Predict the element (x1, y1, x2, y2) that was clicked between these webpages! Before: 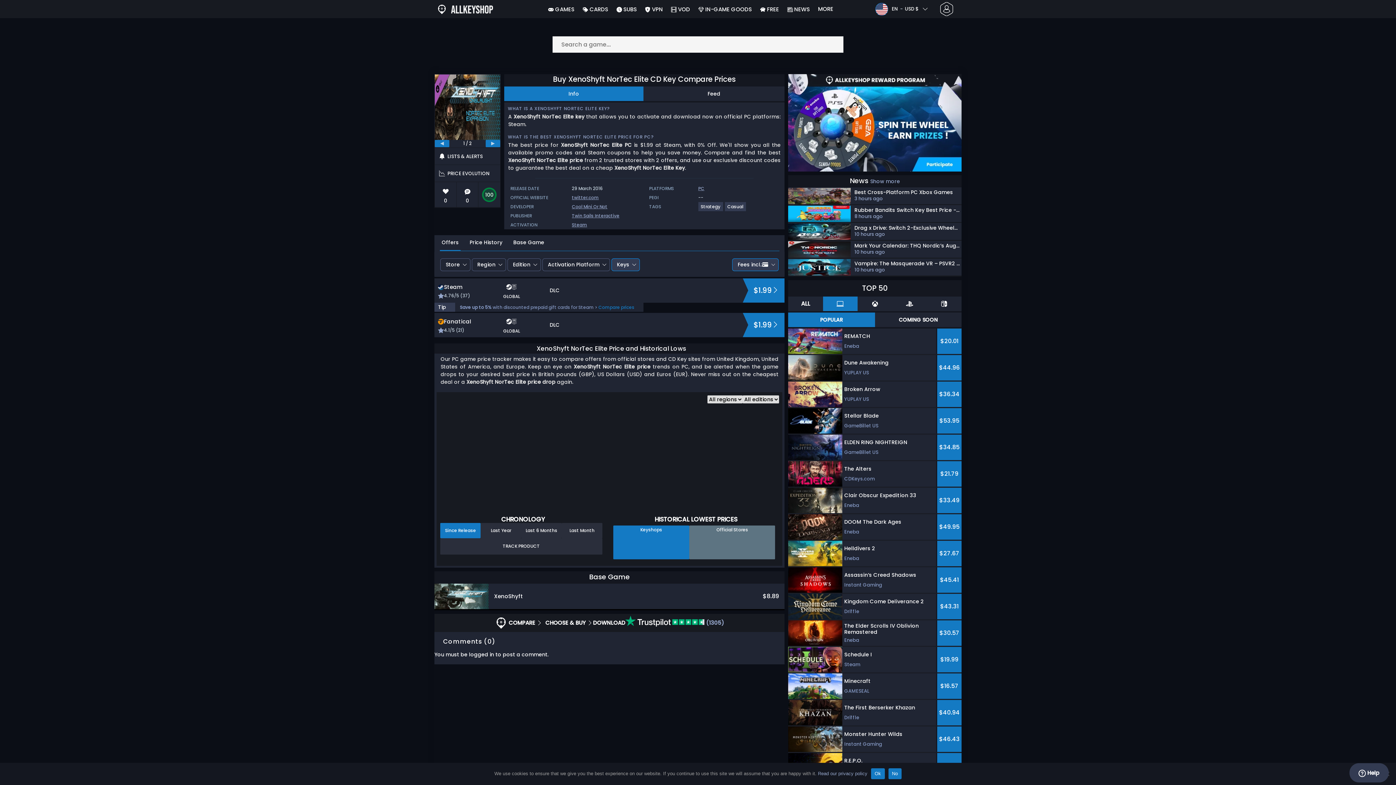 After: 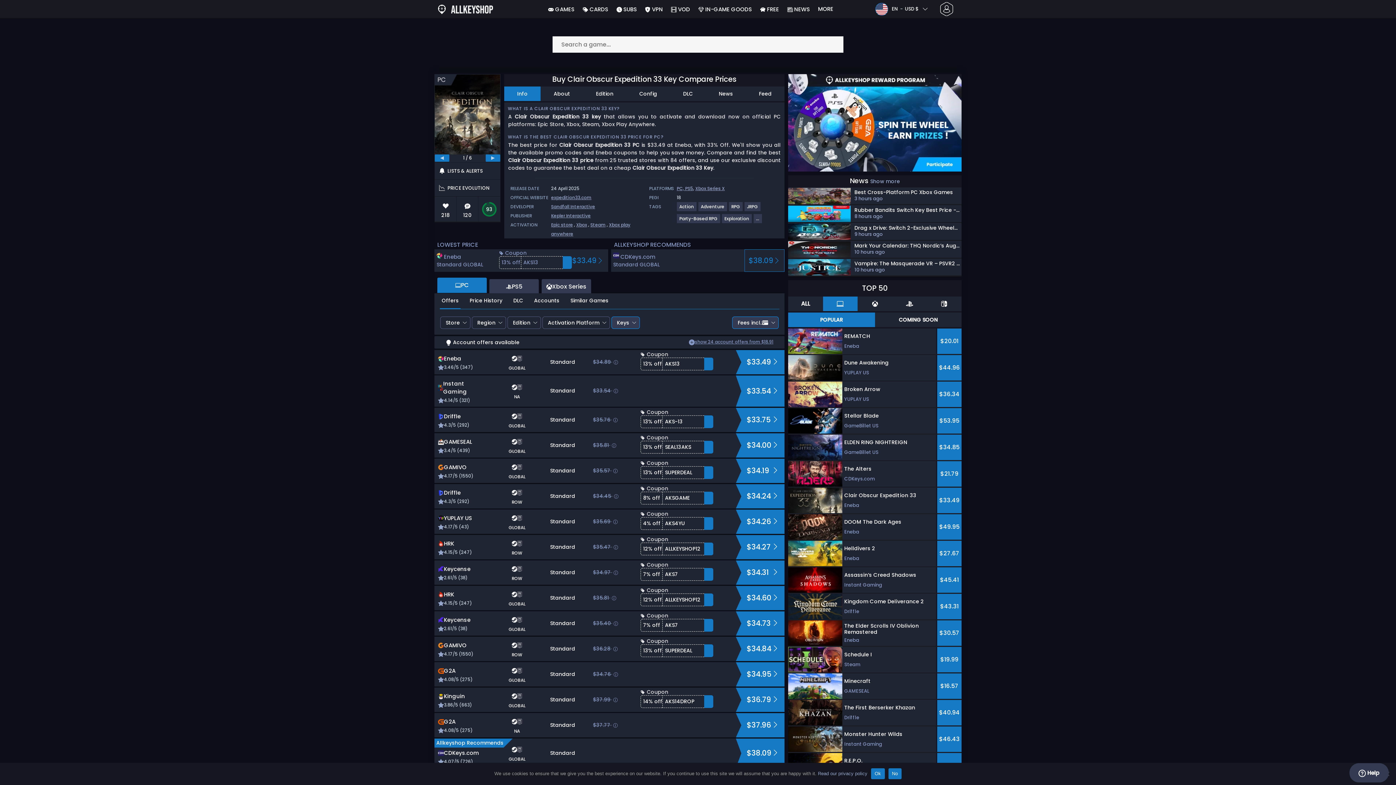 Action: bbox: (788, 488, 961, 513) label: Clair Obscur Expedition 33
Eneba
$33.49